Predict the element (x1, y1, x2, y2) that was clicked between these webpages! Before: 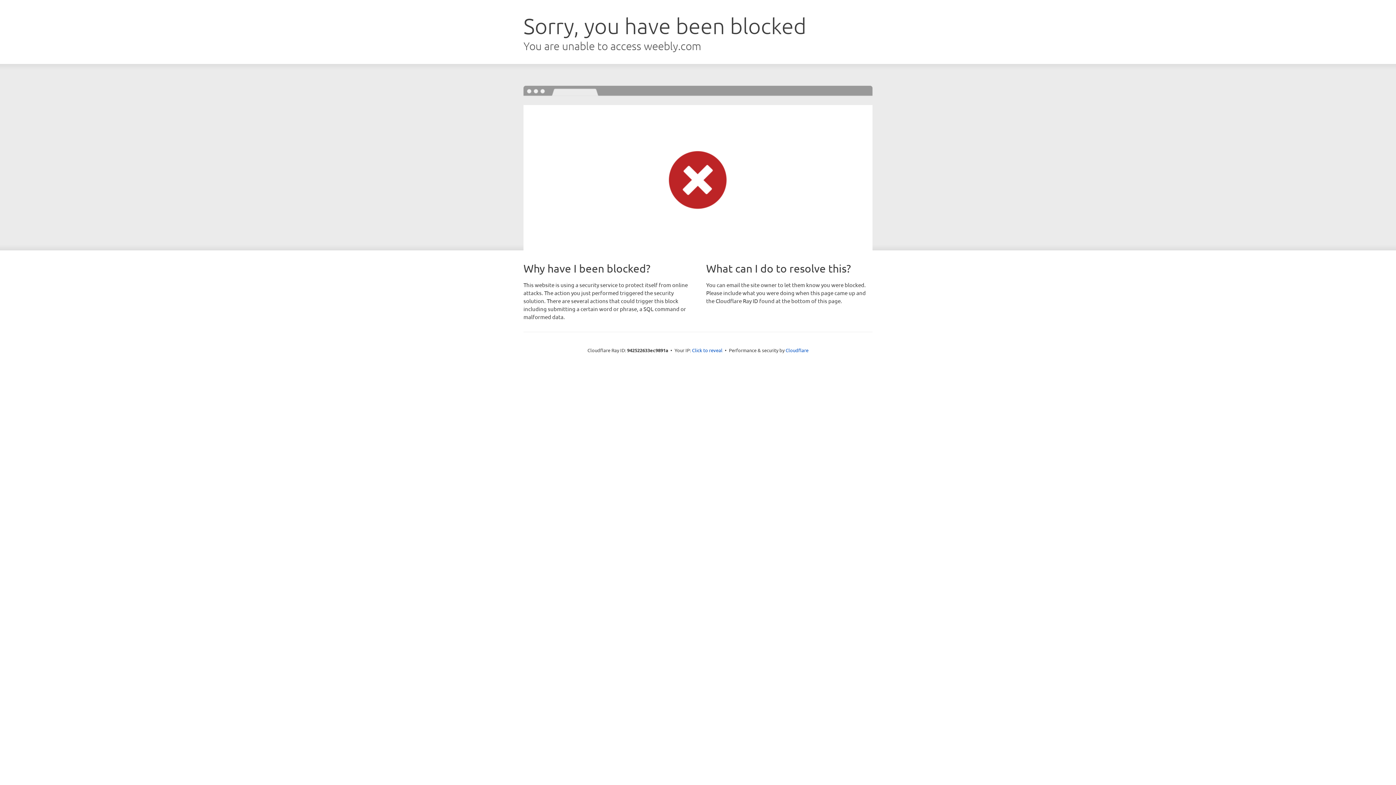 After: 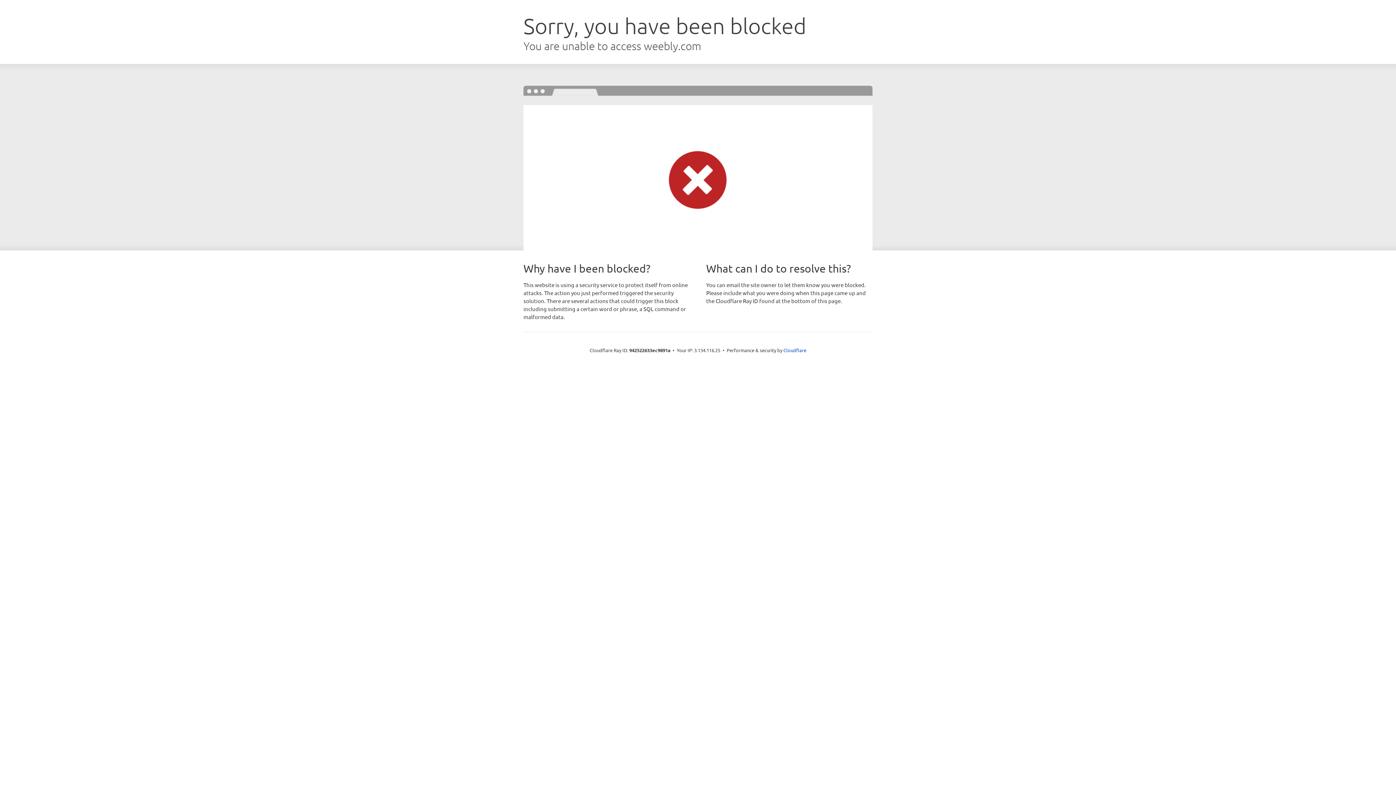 Action: bbox: (692, 346, 722, 353) label: Click to reveal